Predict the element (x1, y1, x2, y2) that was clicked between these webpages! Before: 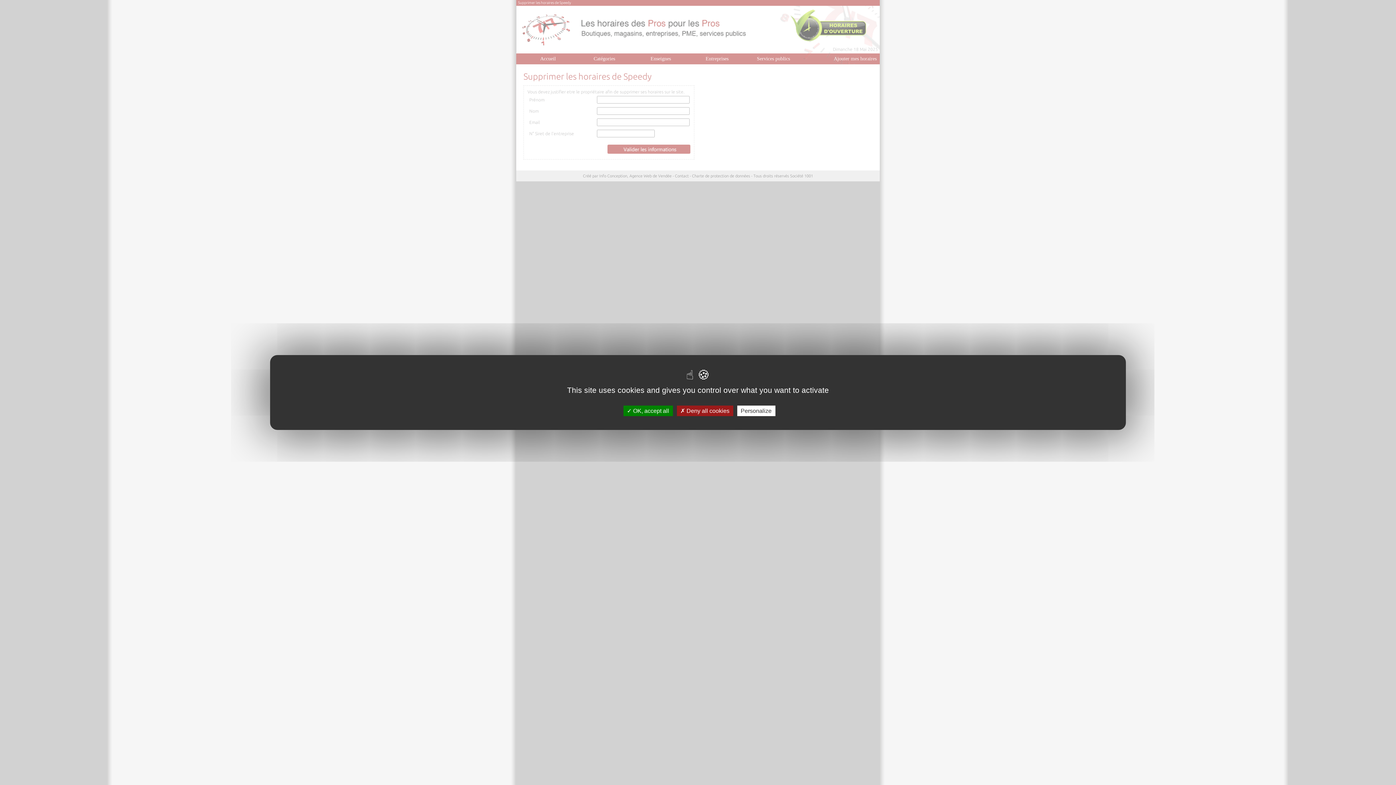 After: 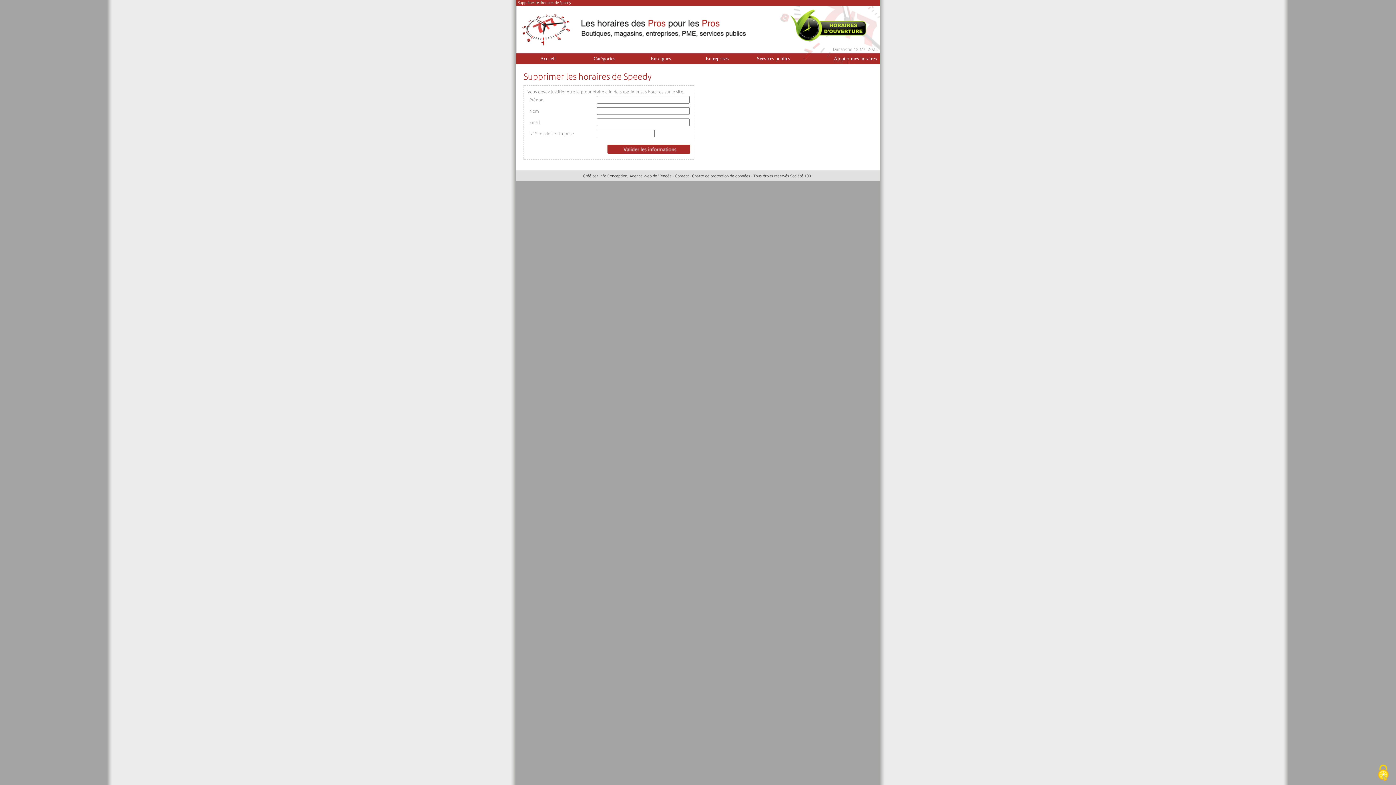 Action: bbox: (623, 405, 672, 416) label:  OK, accept all